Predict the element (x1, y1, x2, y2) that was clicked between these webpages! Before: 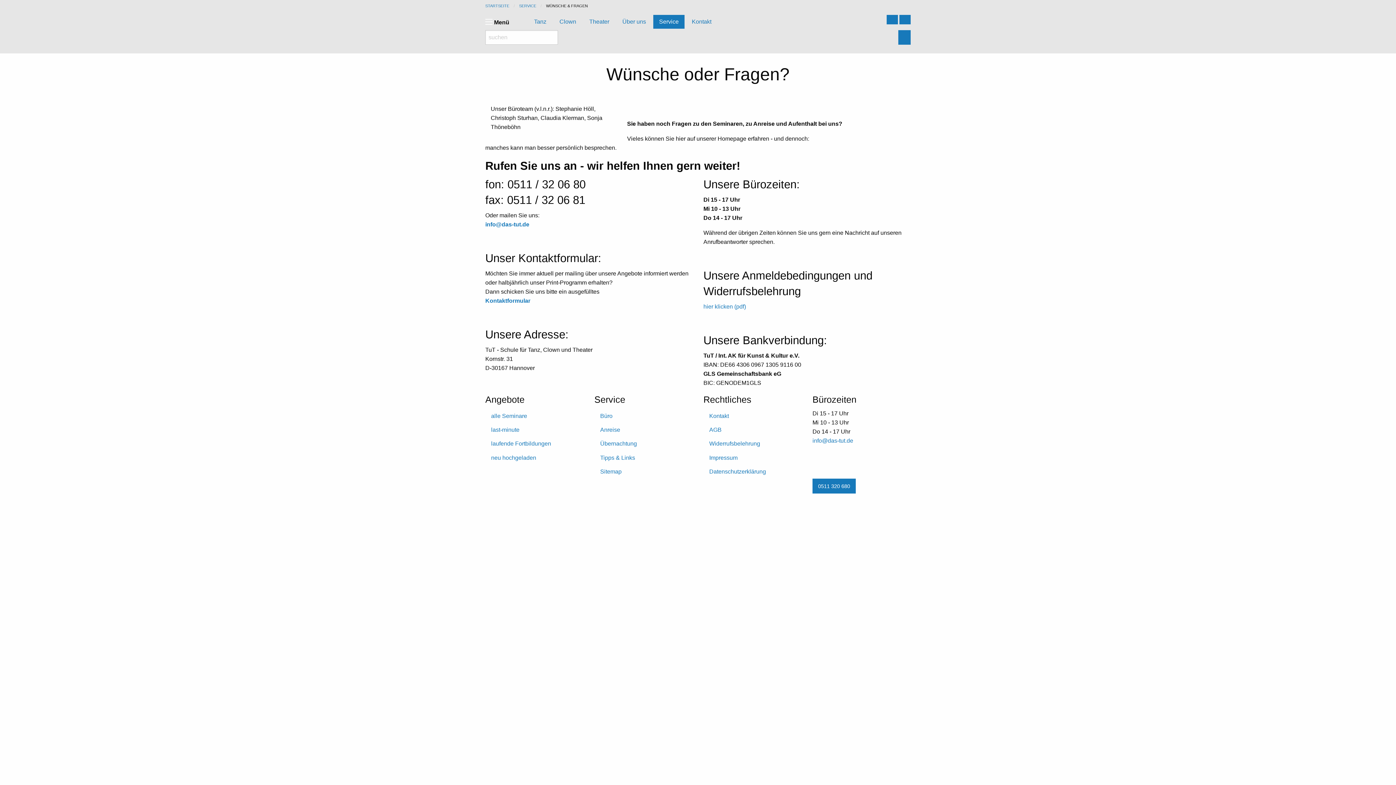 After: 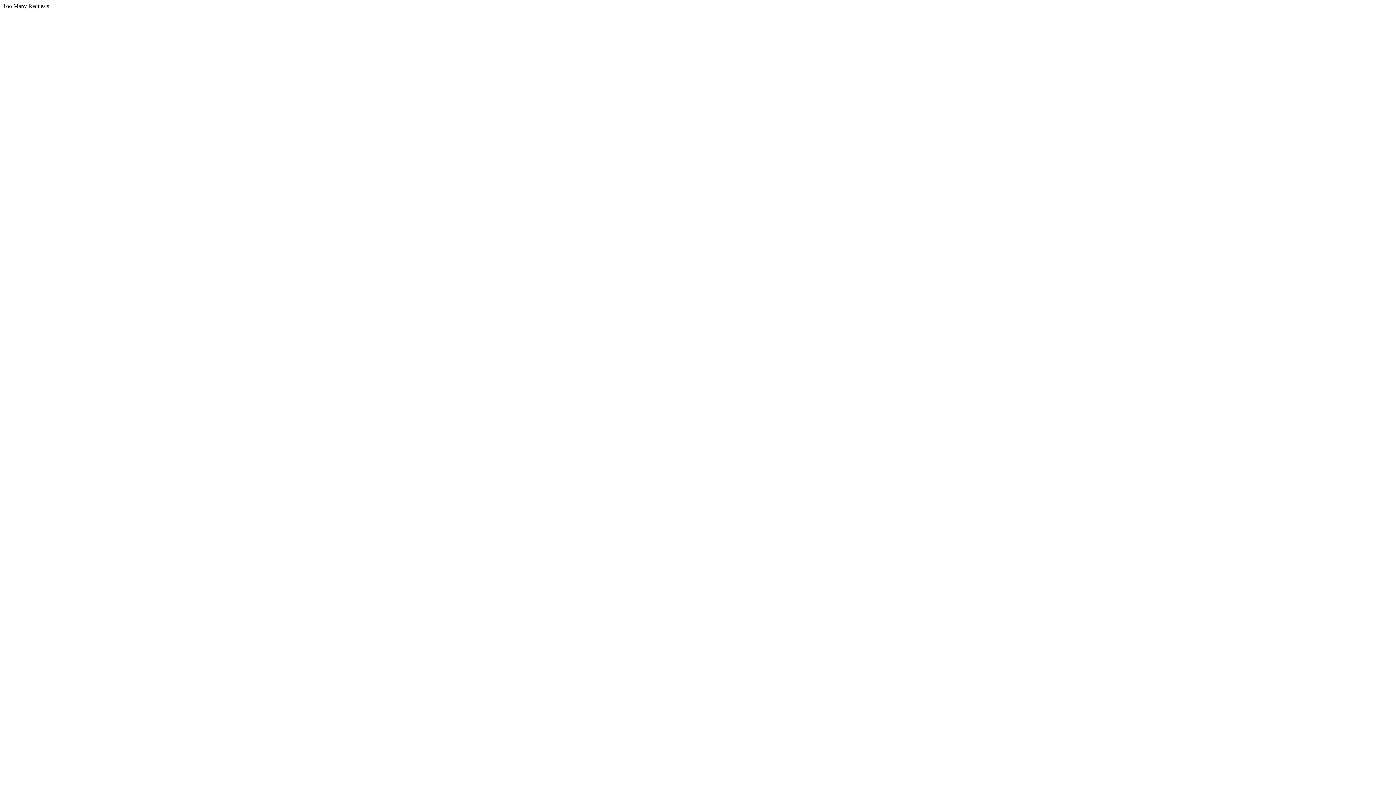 Action: bbox: (515, 14, 526, 28)